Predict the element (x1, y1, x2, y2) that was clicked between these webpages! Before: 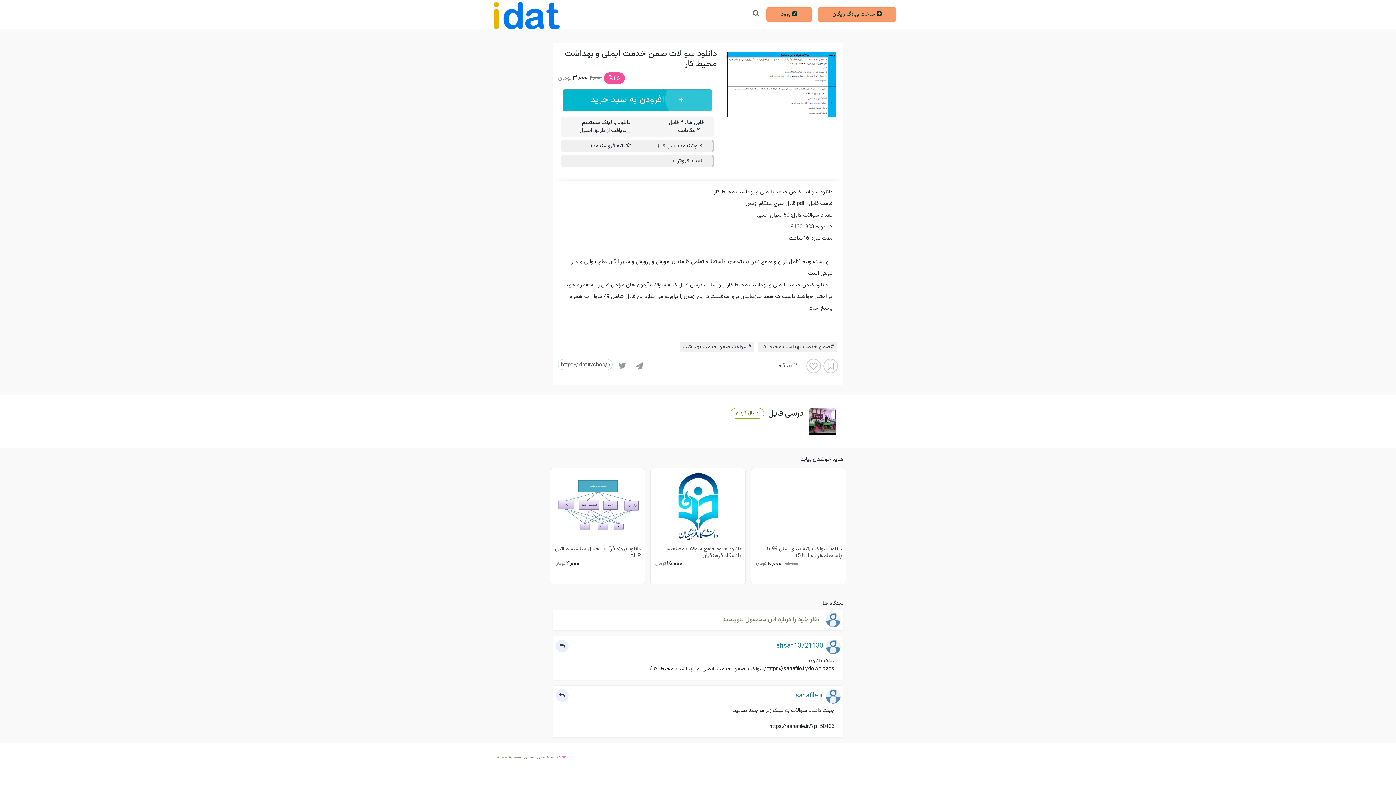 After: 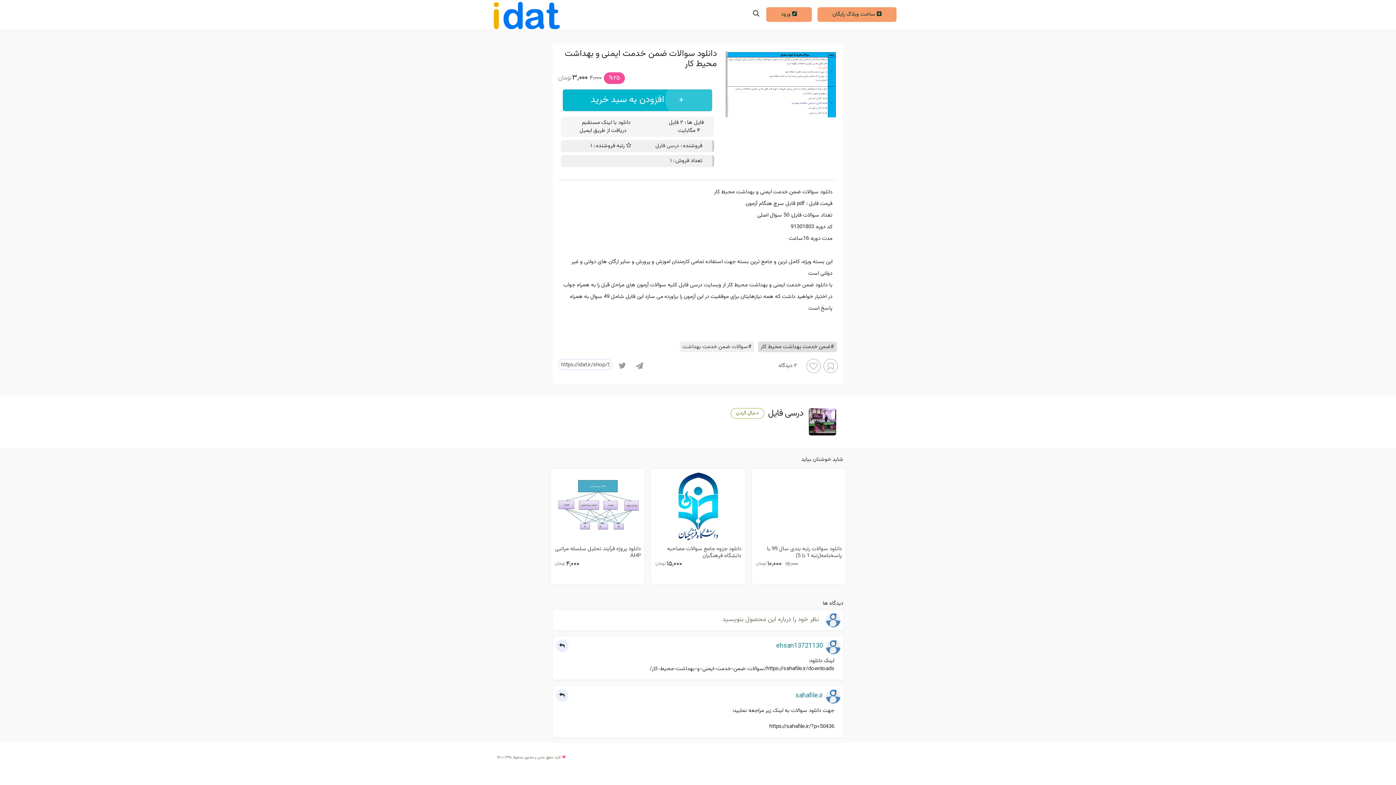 Action: label: ضمن خدمت بهداشت محیط کار bbox: (758, 341, 837, 352)